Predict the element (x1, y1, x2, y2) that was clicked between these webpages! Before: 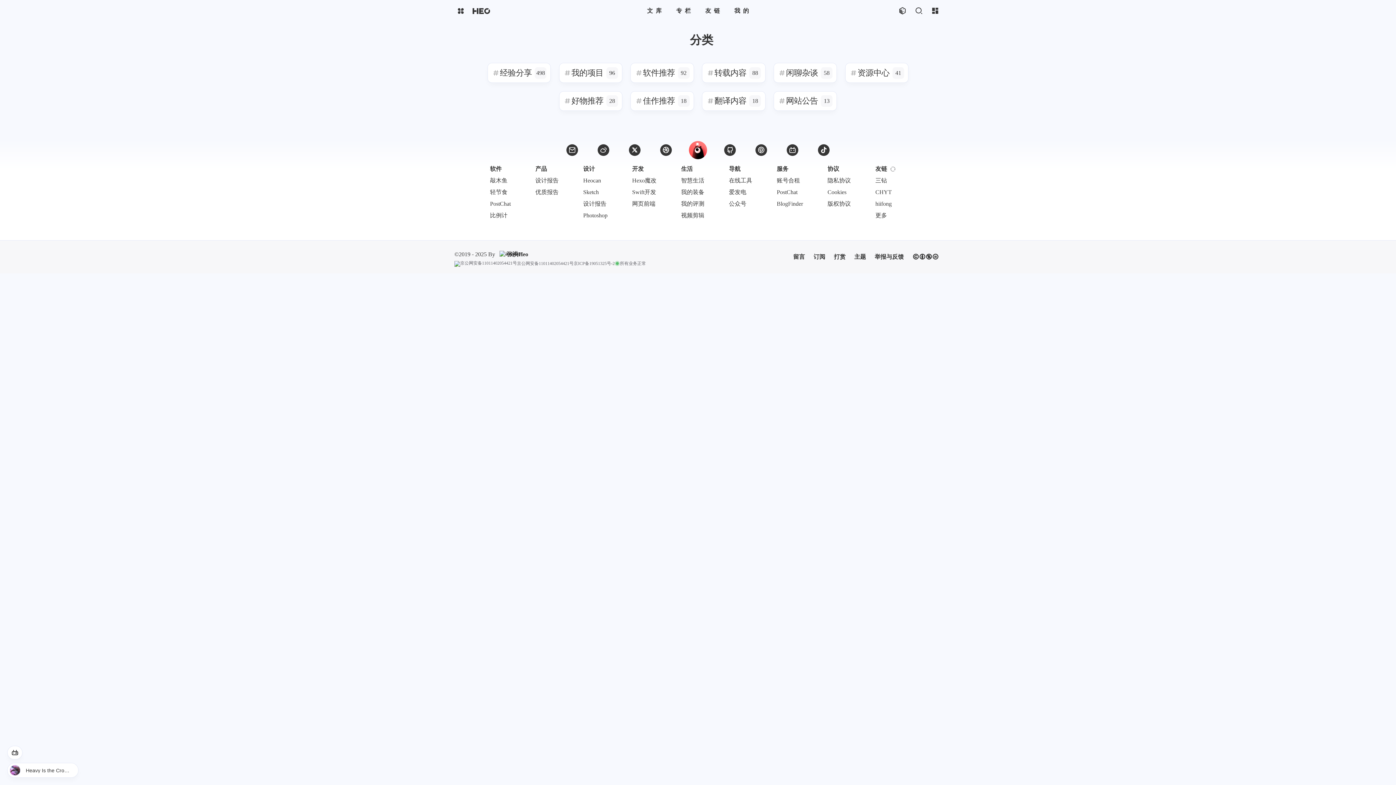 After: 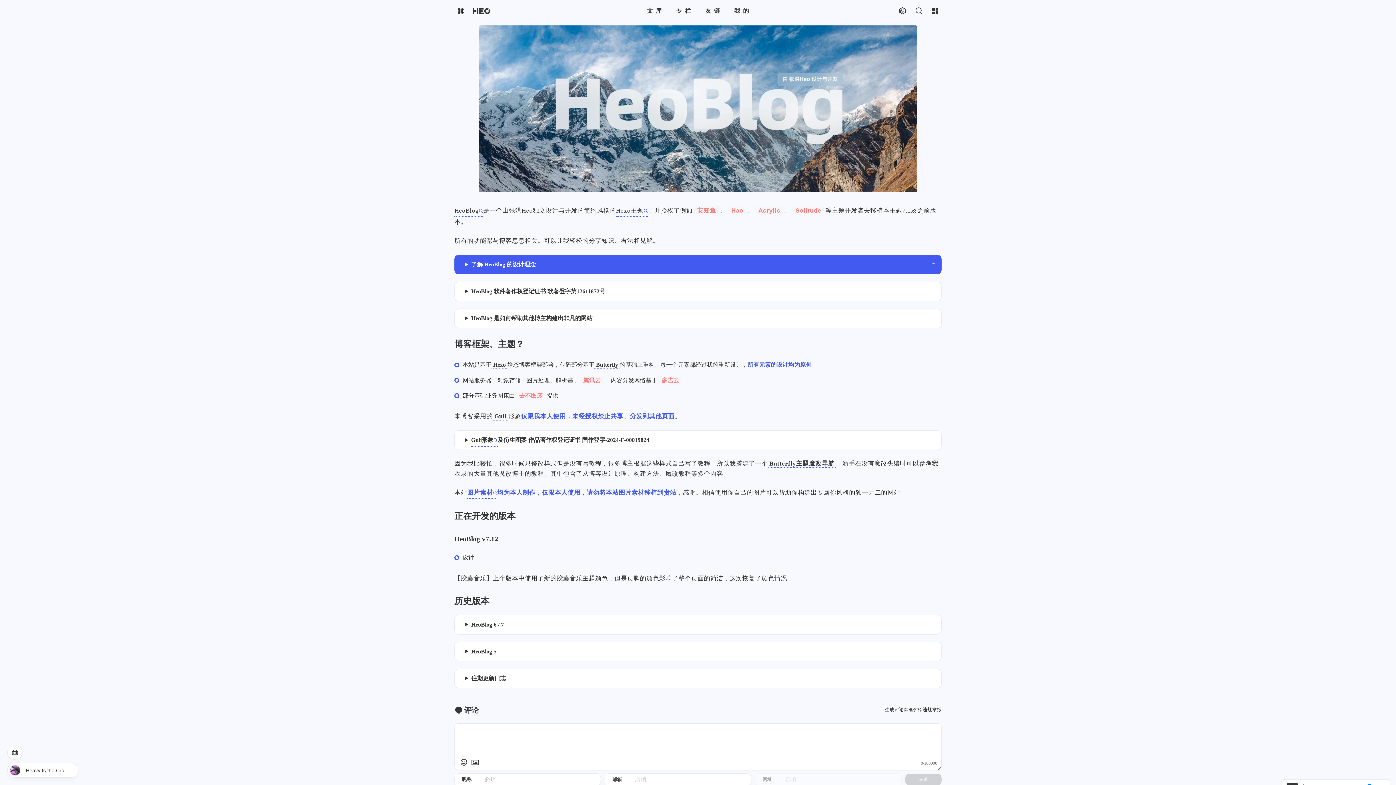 Action: bbox: (851, 251, 869, 262) label: 主题